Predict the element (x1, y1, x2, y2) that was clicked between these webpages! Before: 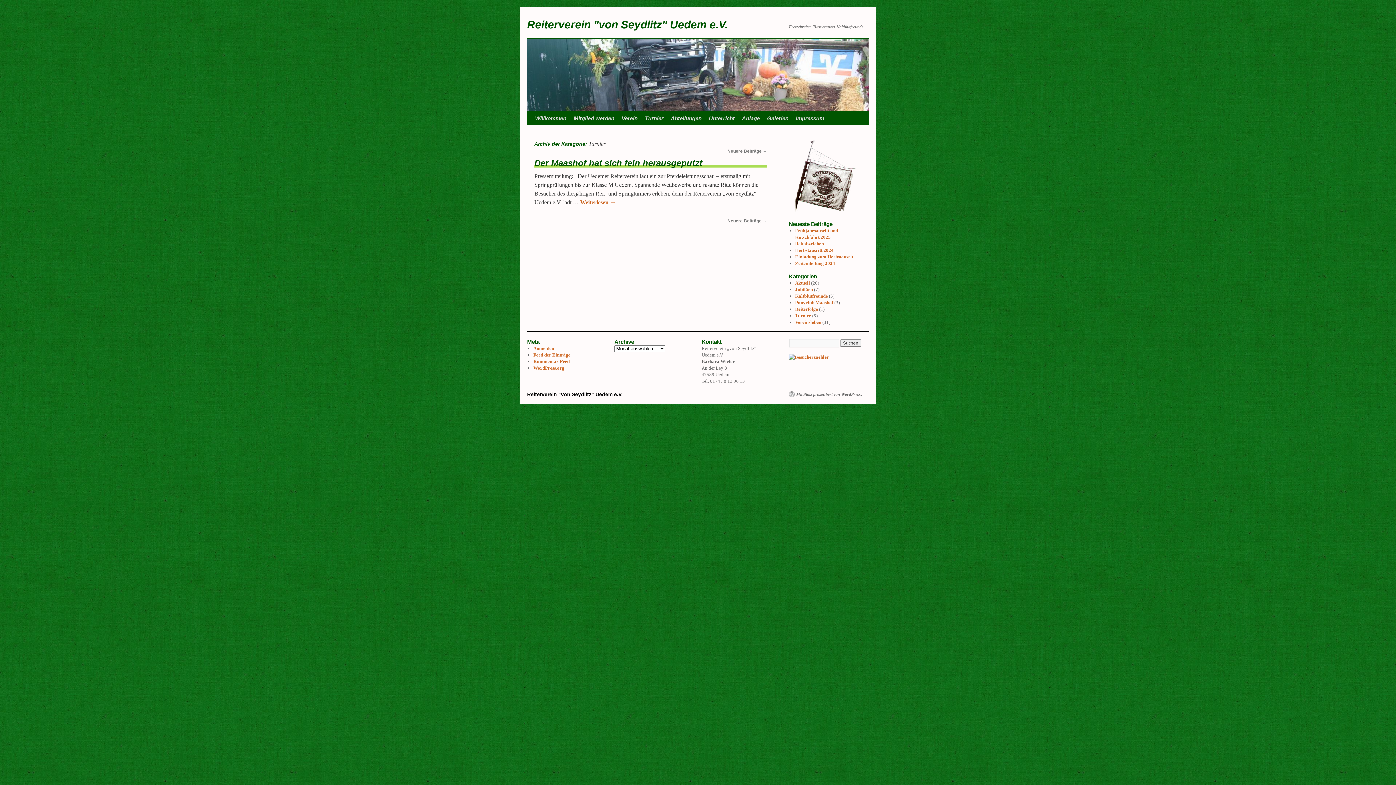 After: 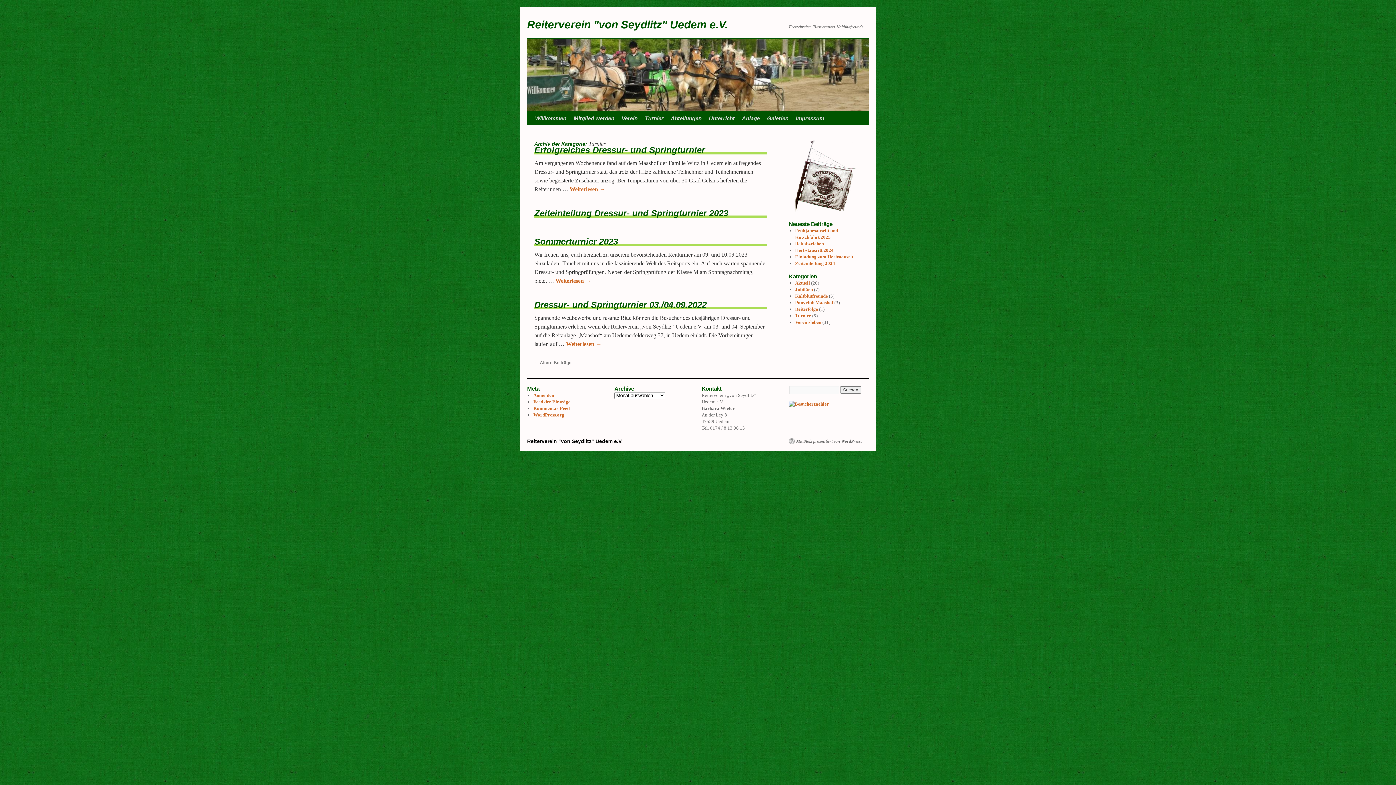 Action: bbox: (795, 313, 811, 318) label: Turnier